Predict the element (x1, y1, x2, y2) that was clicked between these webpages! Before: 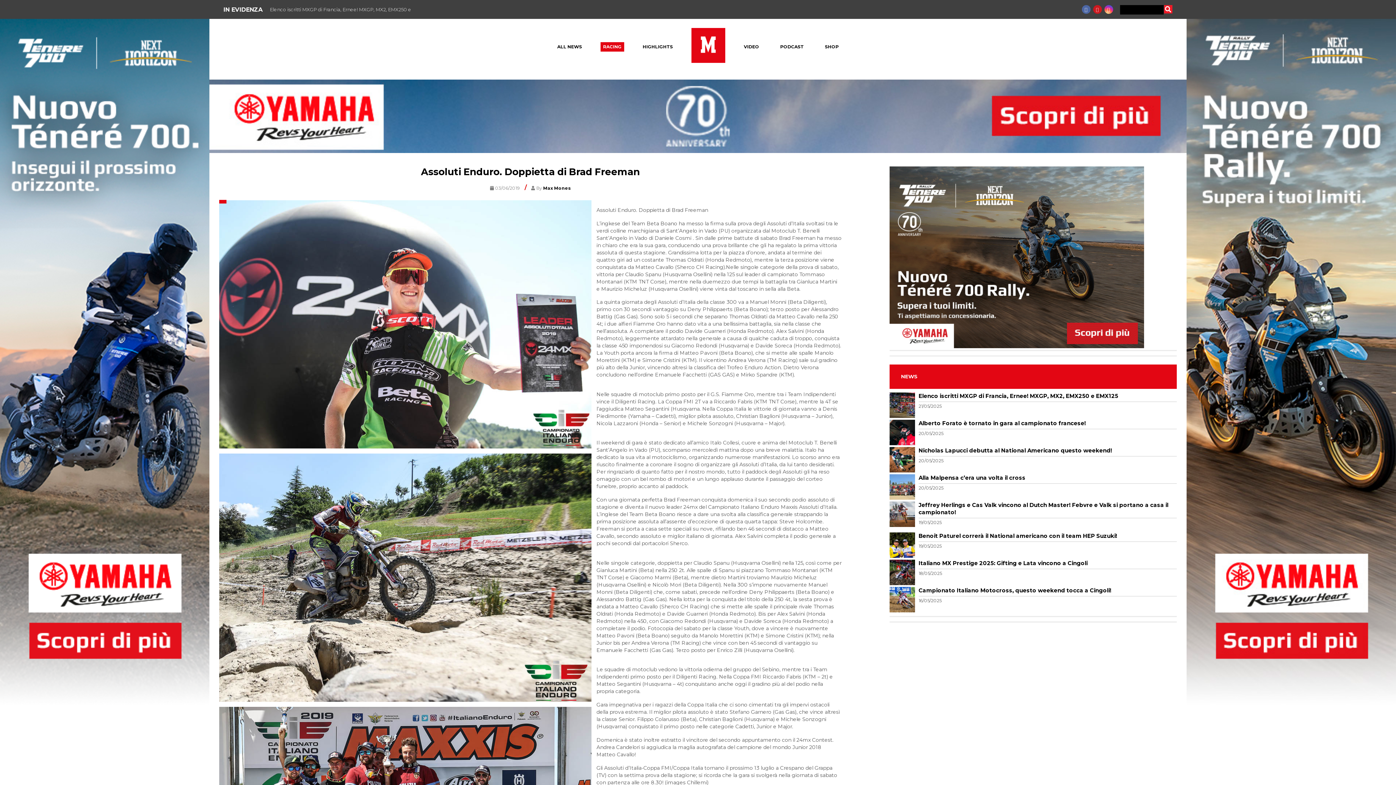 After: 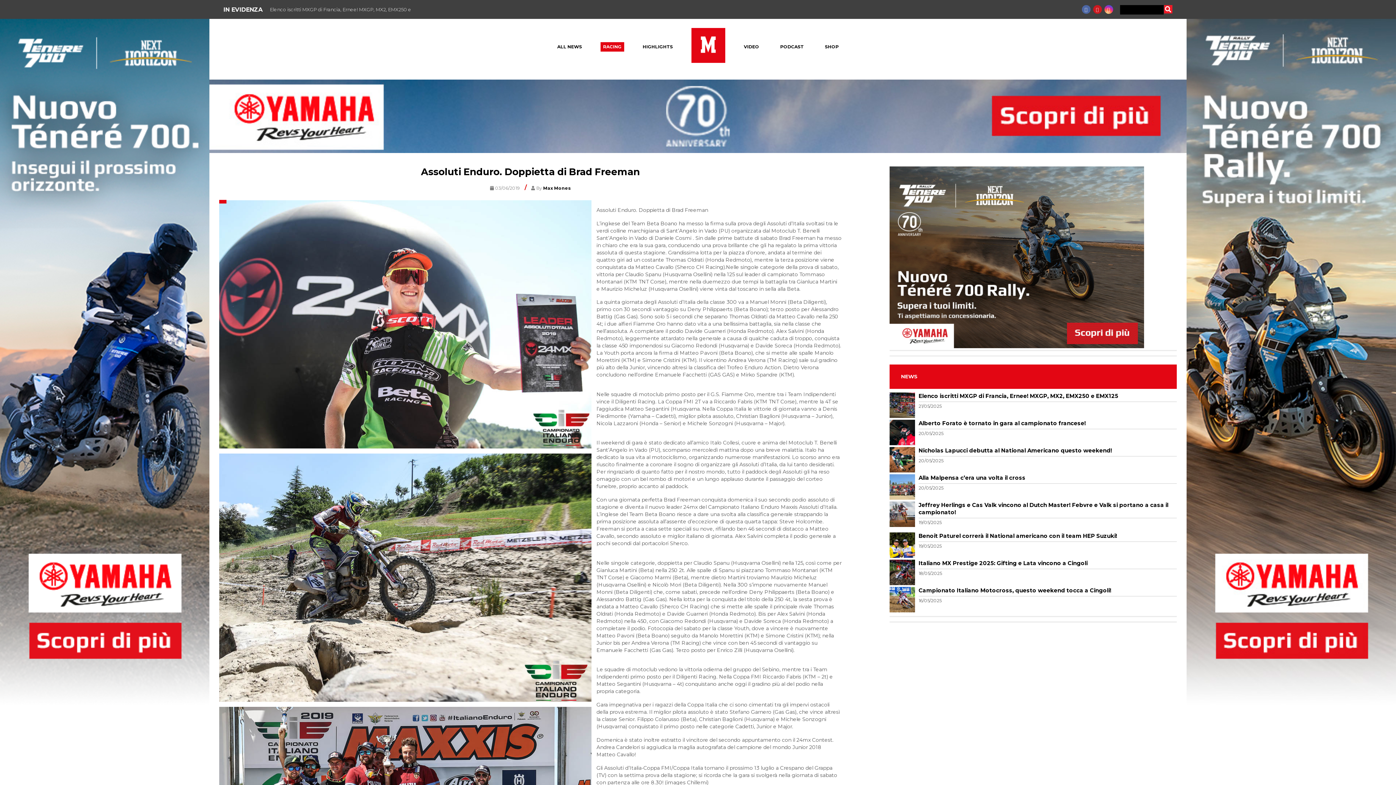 Action: bbox: (1186, 701, 1396, 708)